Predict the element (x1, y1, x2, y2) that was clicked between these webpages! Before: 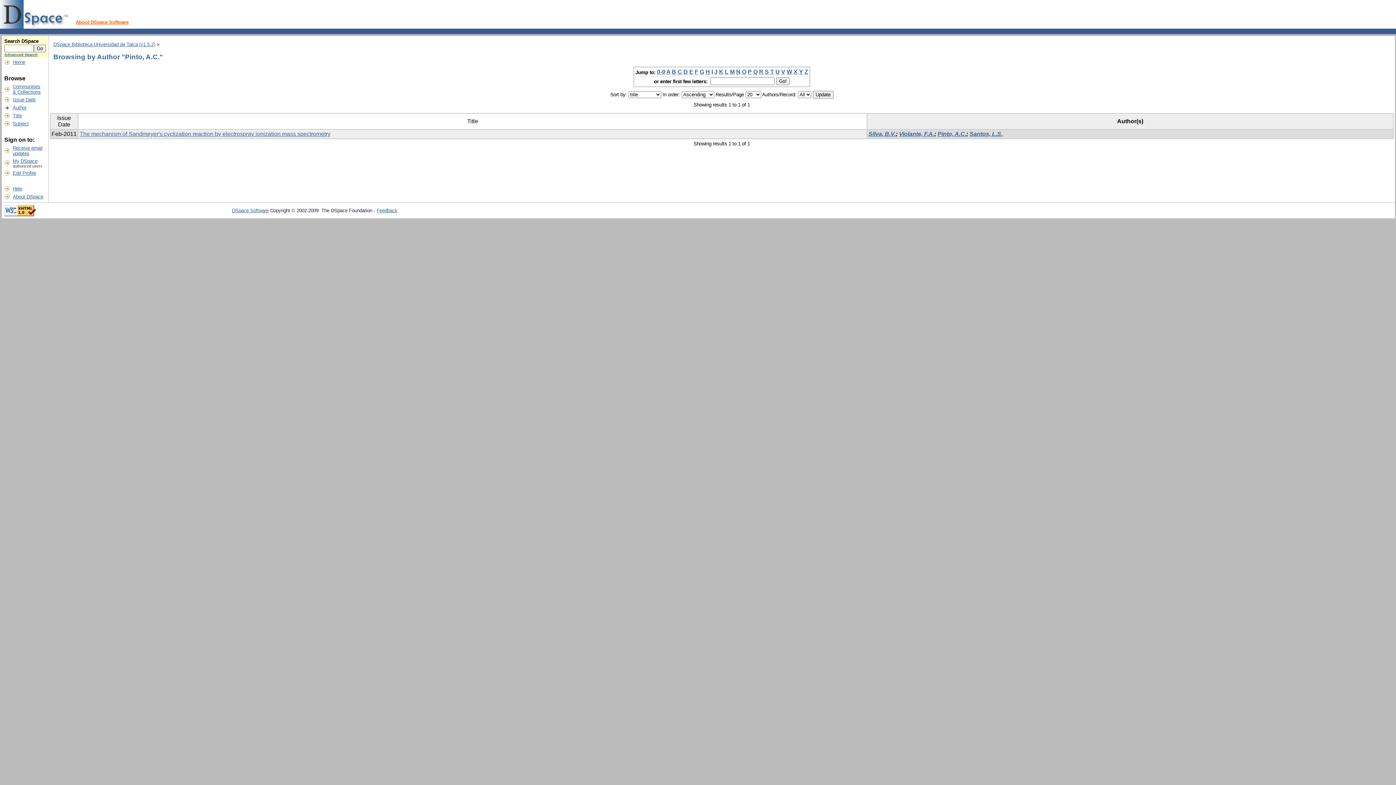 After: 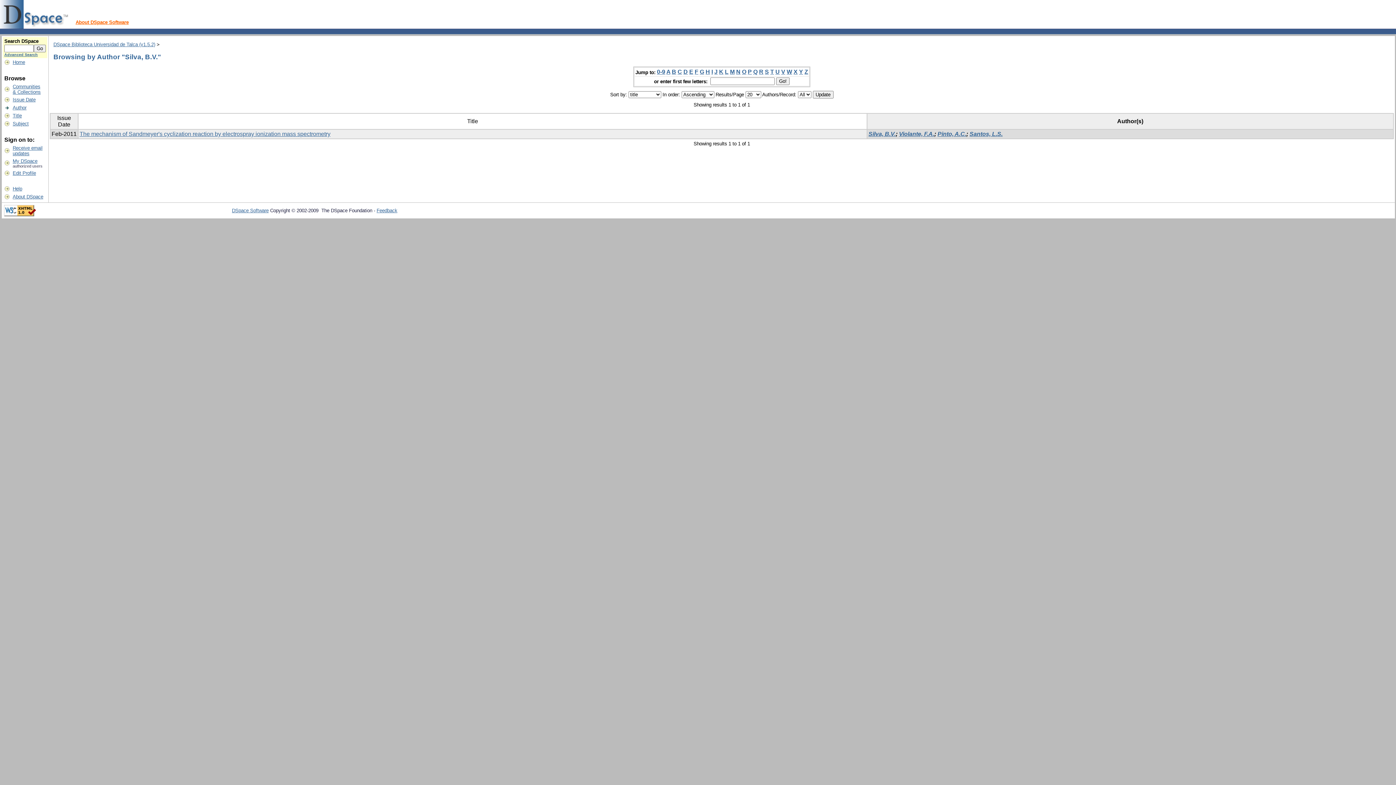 Action: bbox: (868, 131, 896, 137) label: Silva, B.V.